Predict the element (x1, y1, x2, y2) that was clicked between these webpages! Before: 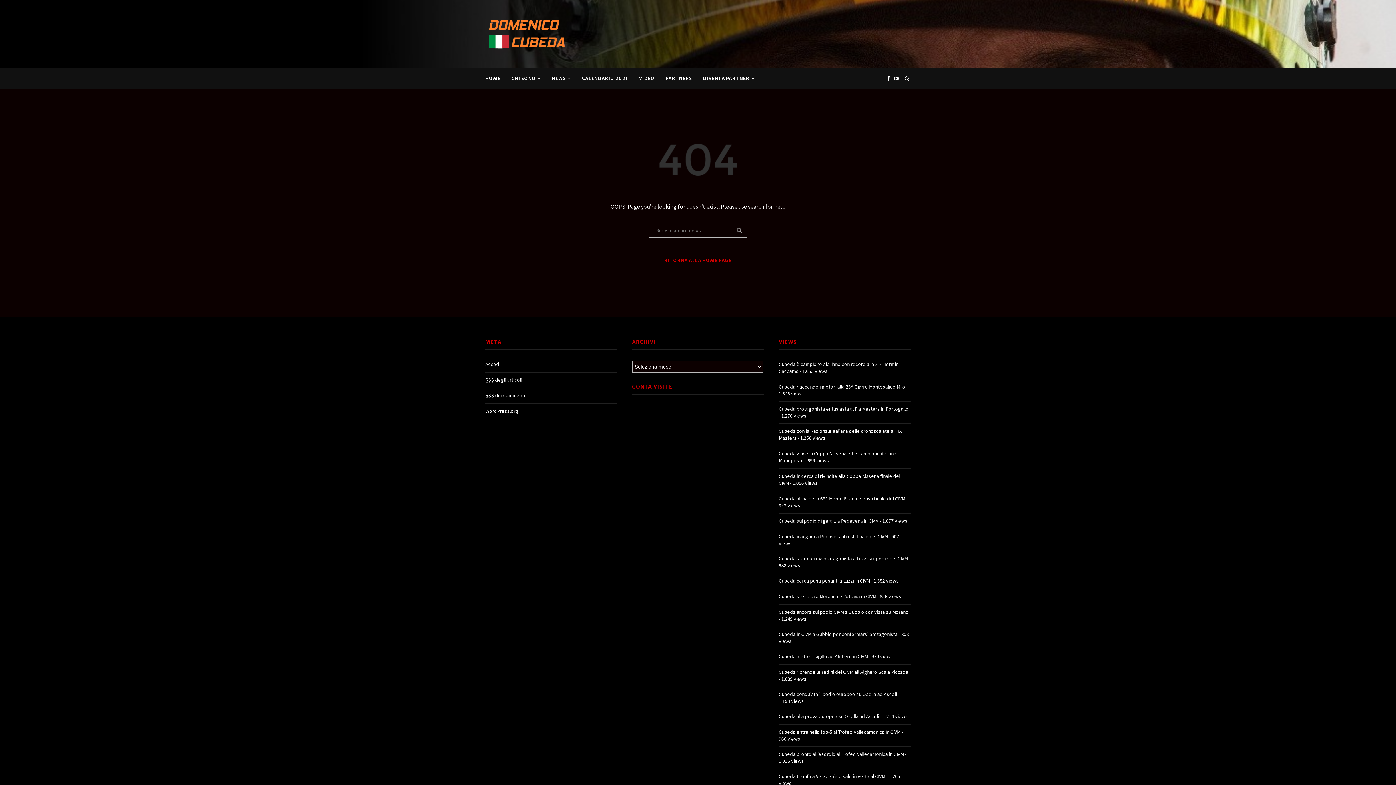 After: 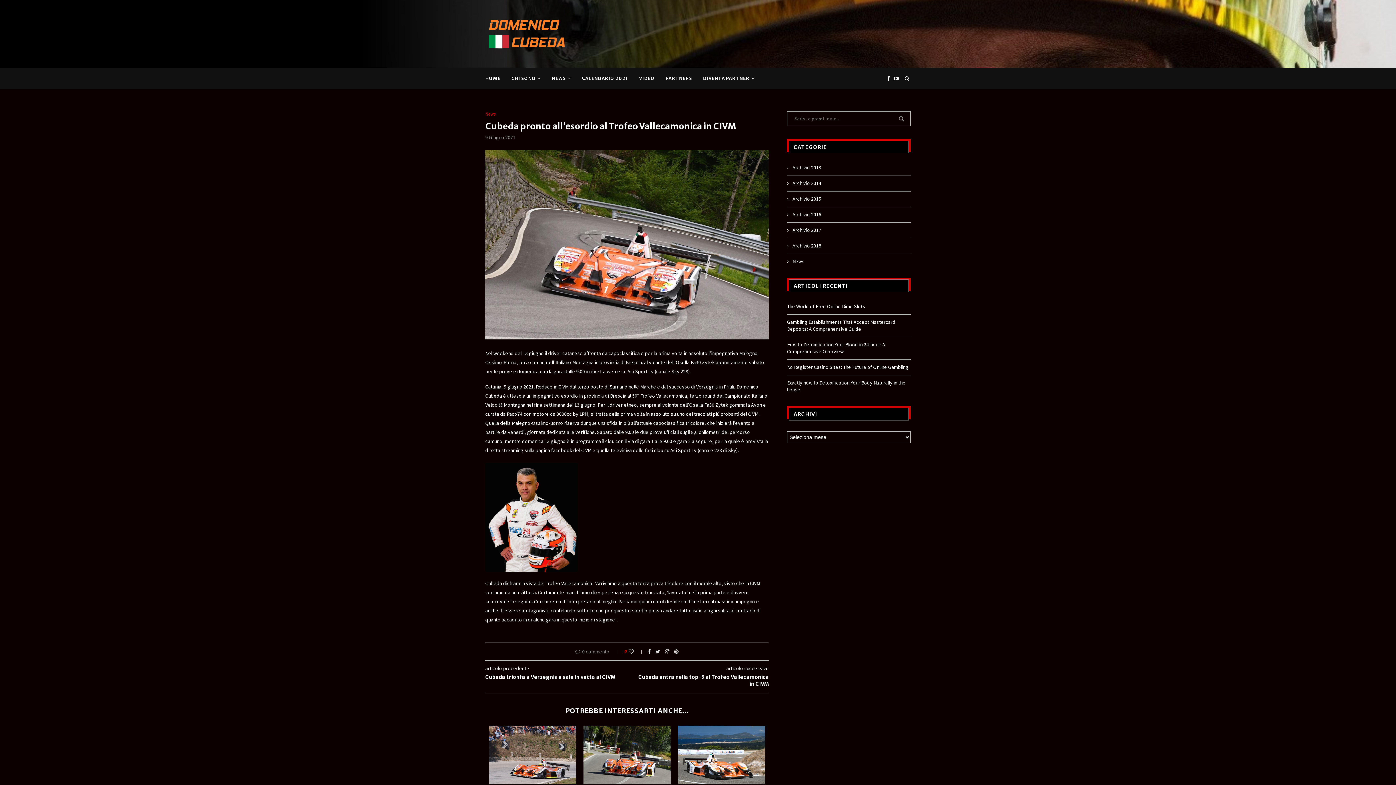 Action: bbox: (779, 751, 904, 757) label: Cubeda pronto all’esordio al Trofeo Vallecamonica in CIVM